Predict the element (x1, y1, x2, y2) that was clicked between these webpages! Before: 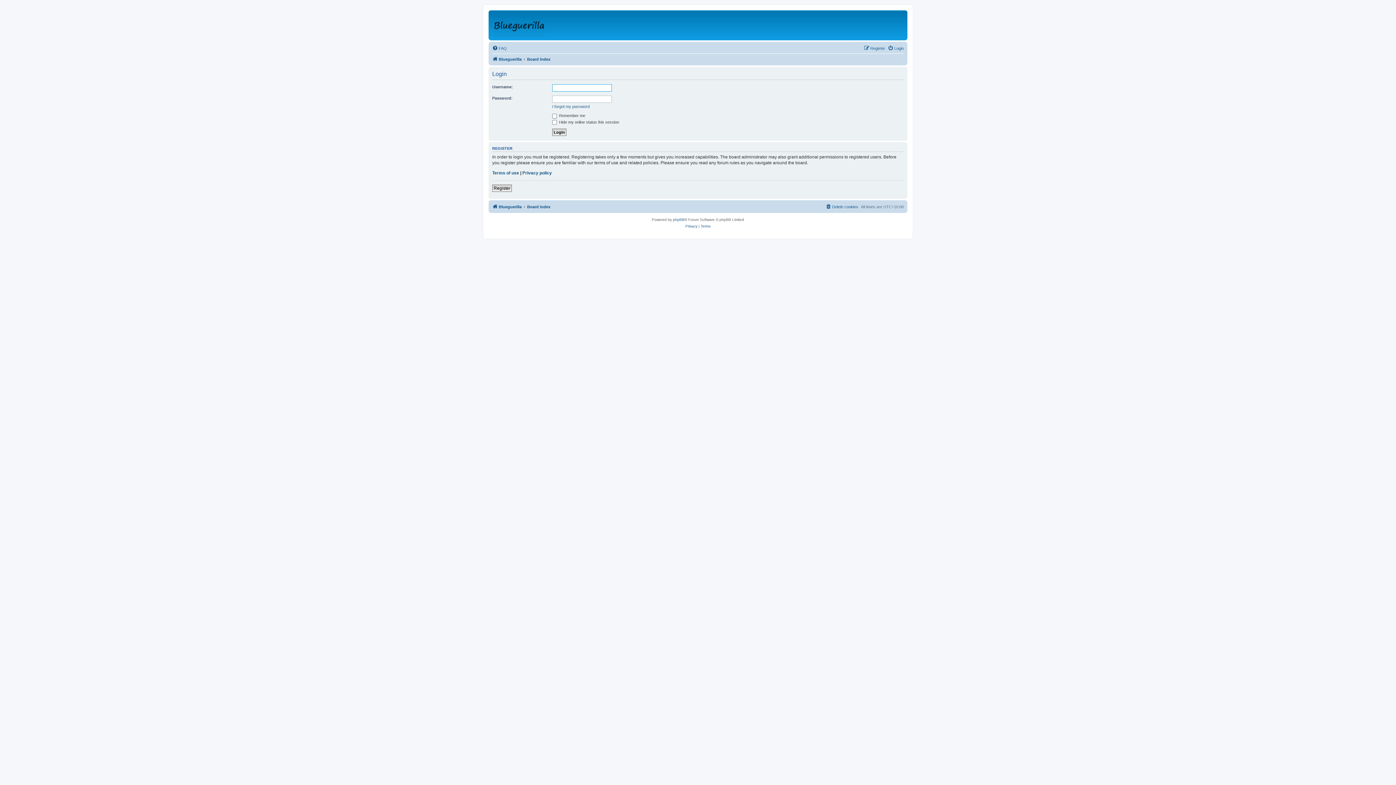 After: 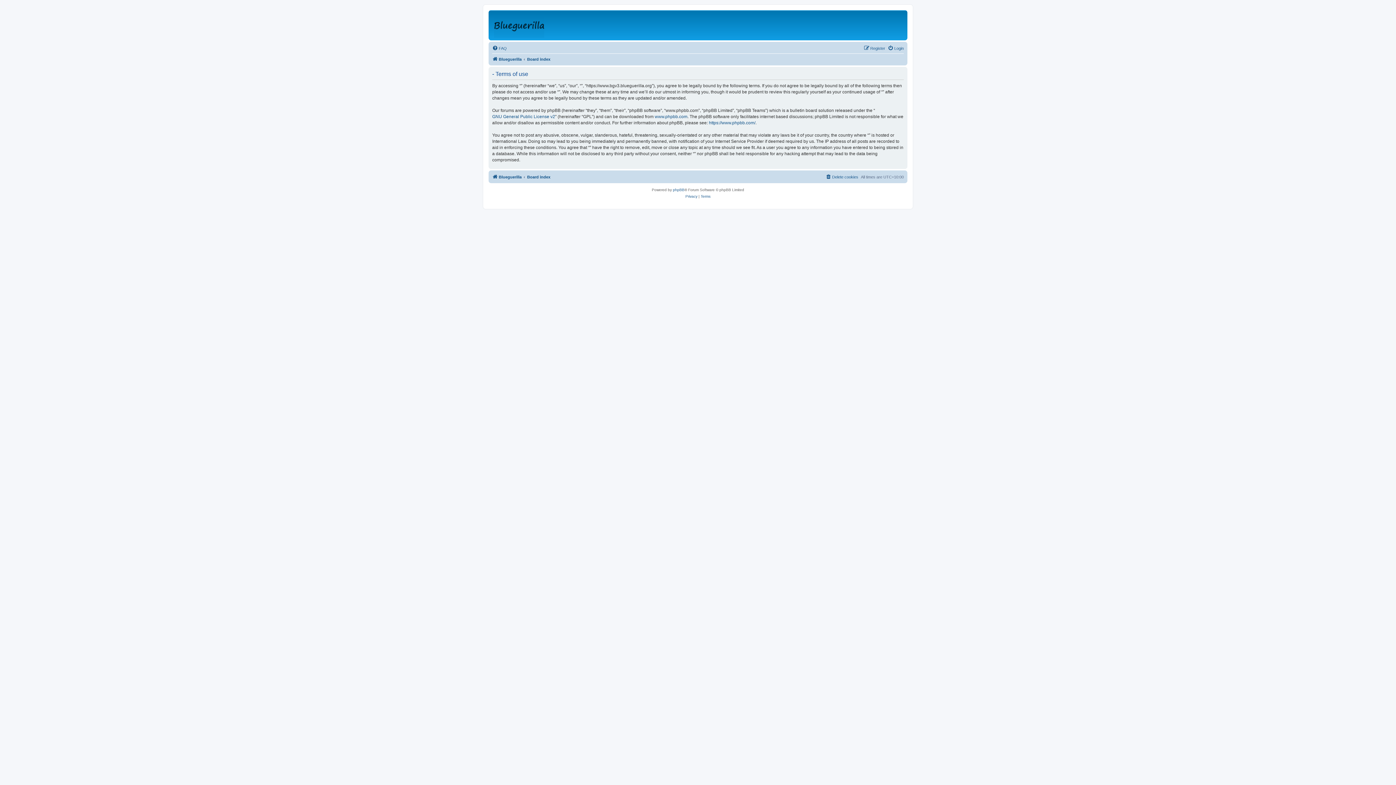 Action: bbox: (492, 170, 519, 175) label: Terms of use